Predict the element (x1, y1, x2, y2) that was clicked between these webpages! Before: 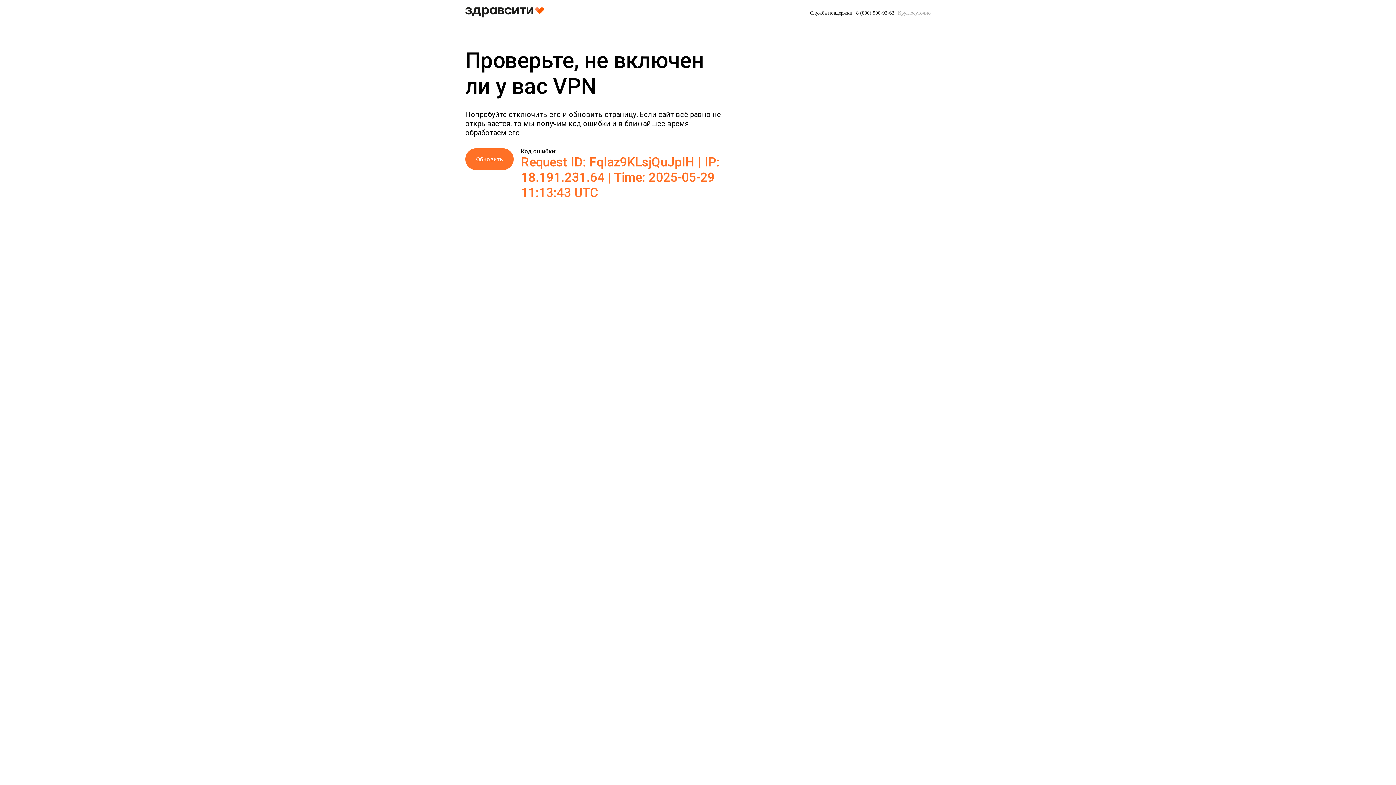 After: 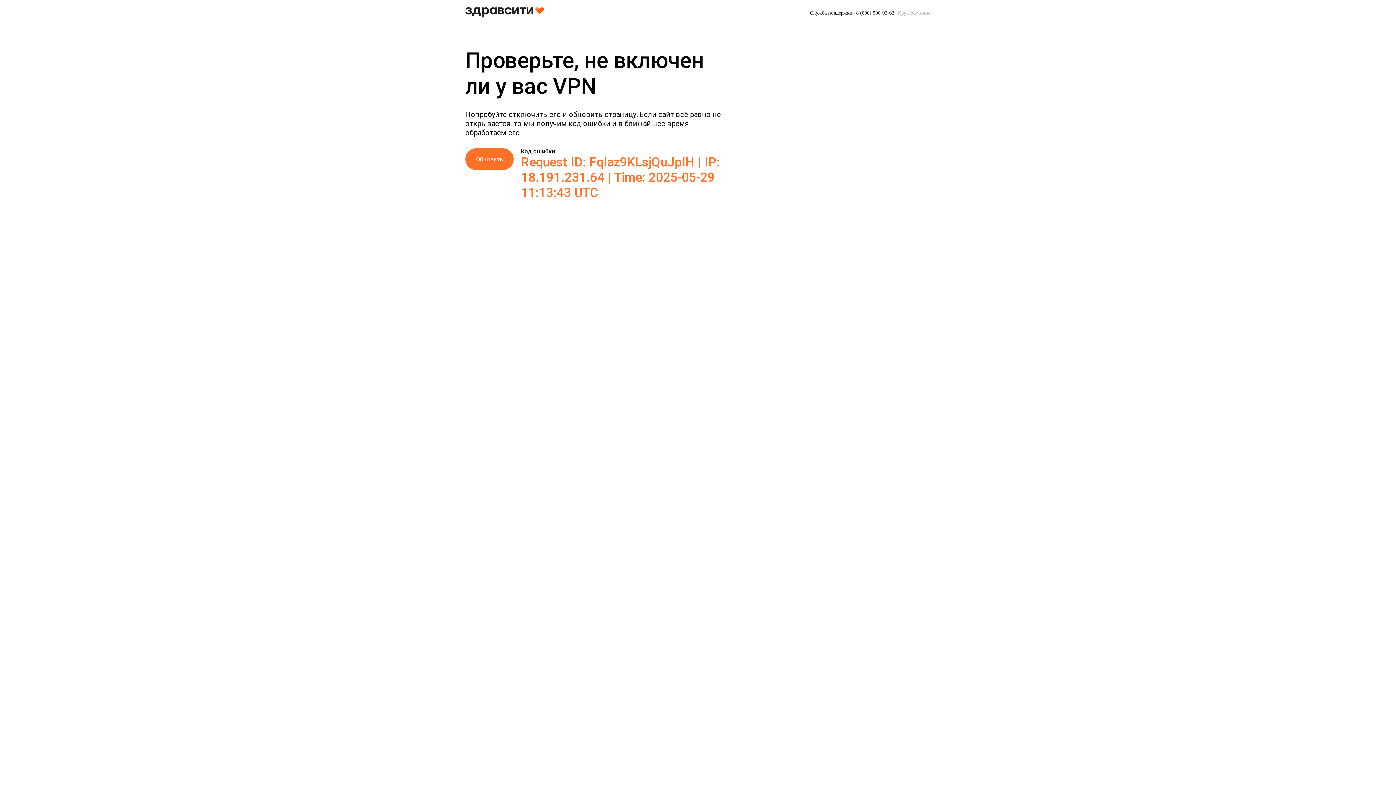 Action: label: 8 (800) 500-92-62 bbox: (856, 9, 894, 16)